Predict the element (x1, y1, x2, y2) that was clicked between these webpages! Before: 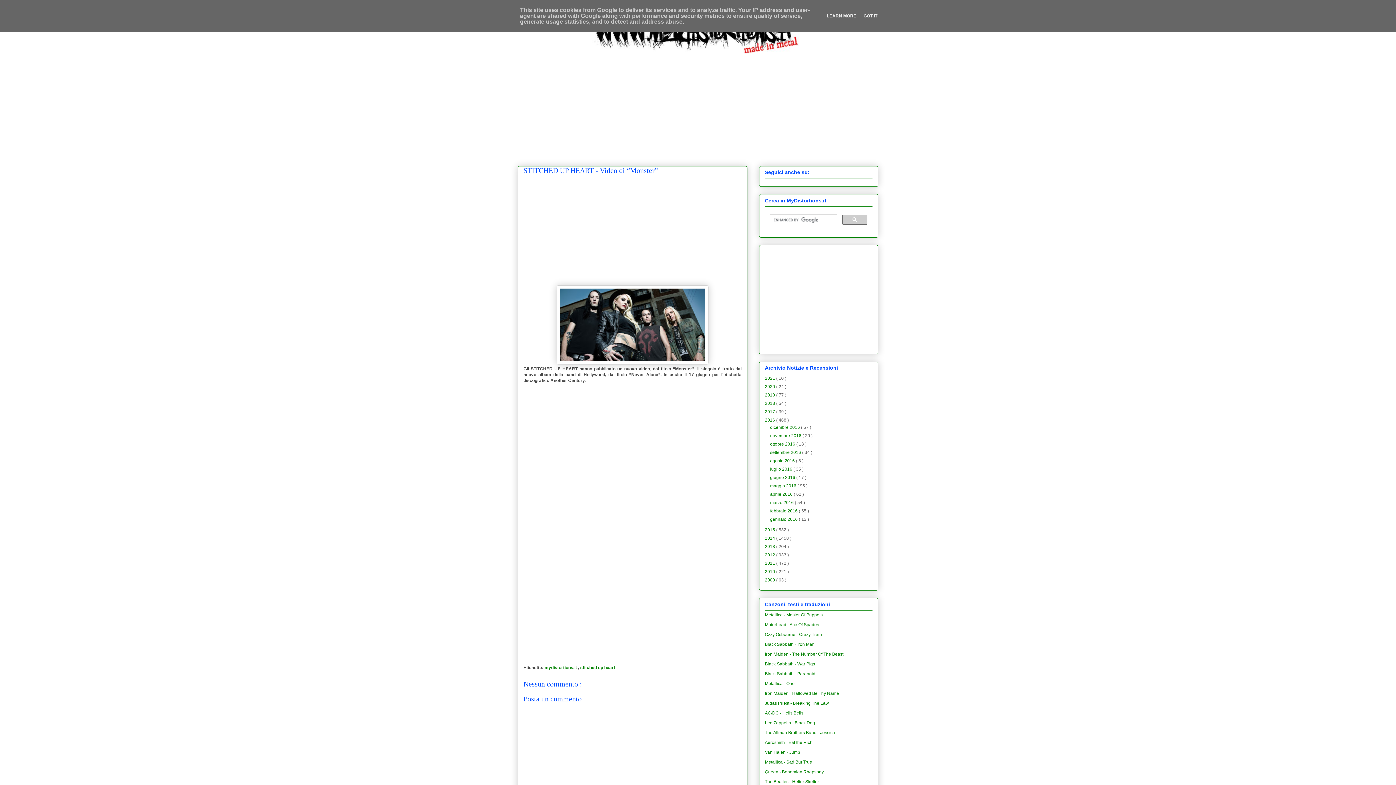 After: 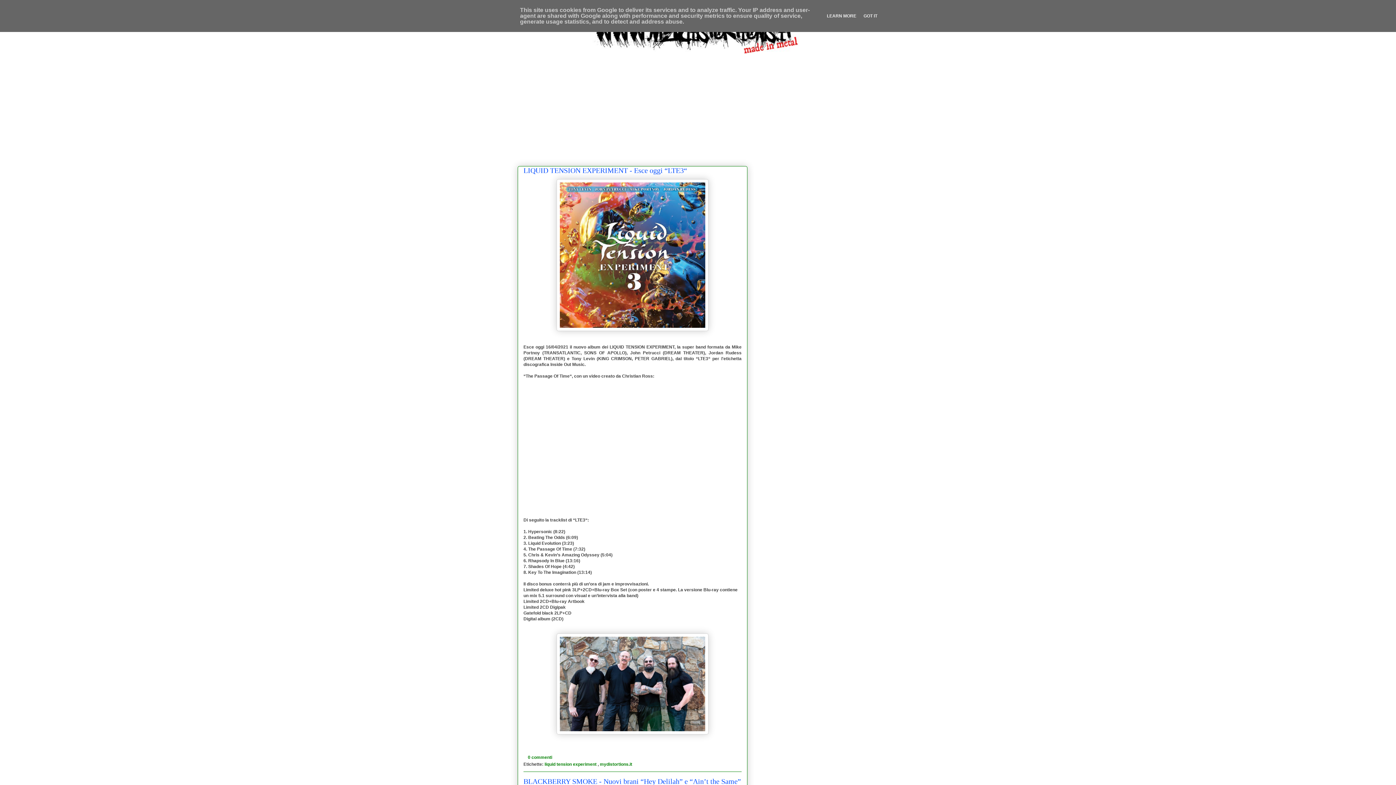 Action: bbox: (592, 10, 804, 53)